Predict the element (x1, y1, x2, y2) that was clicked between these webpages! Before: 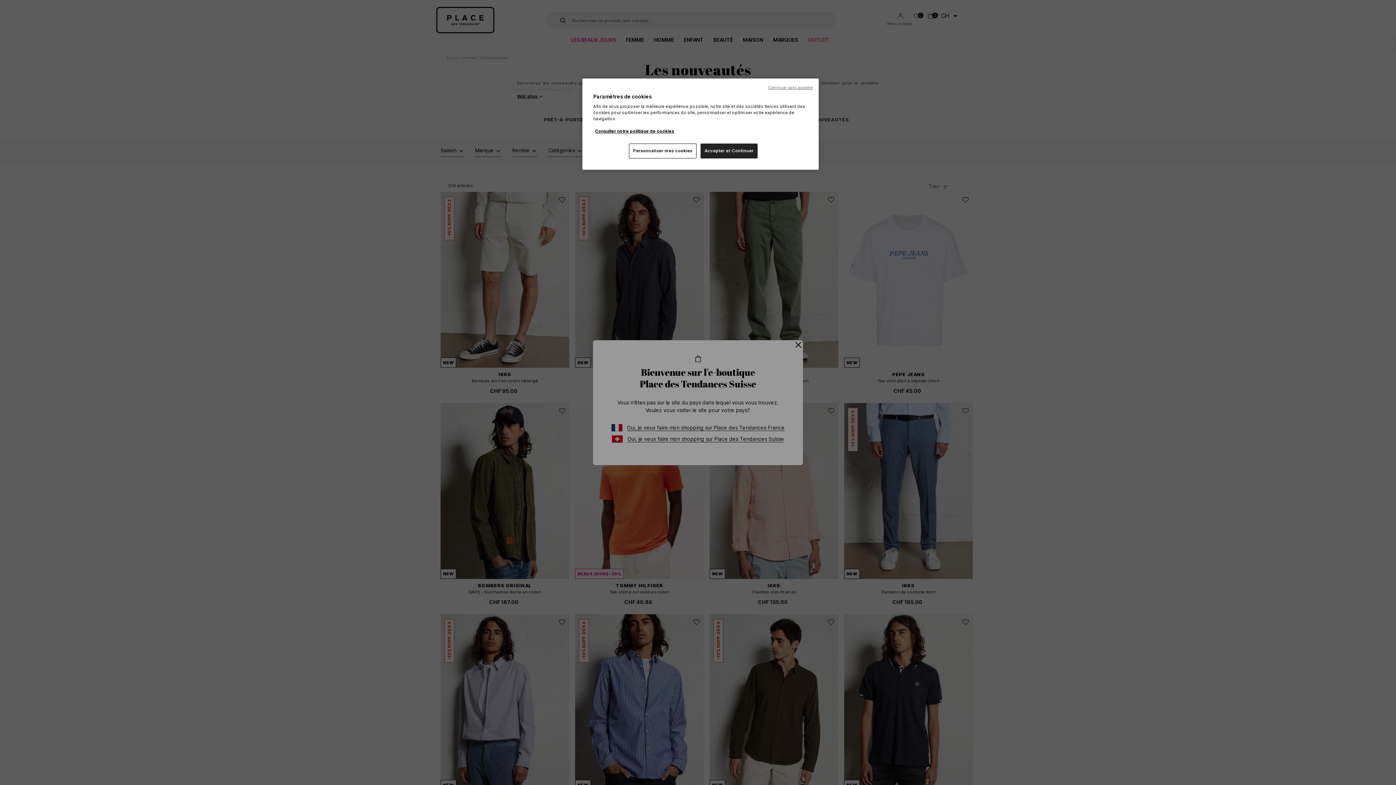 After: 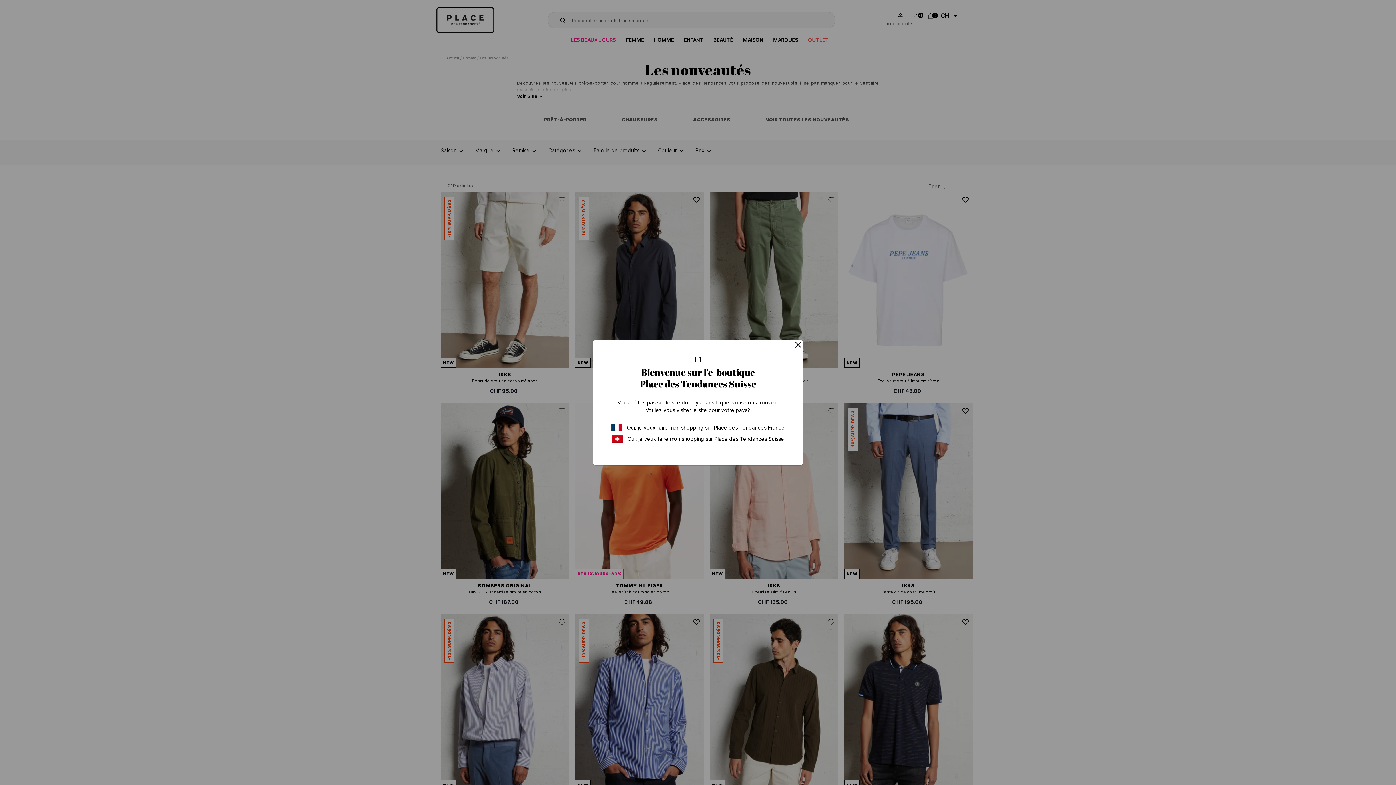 Action: label: Accepter et Continuer bbox: (700, 143, 757, 158)